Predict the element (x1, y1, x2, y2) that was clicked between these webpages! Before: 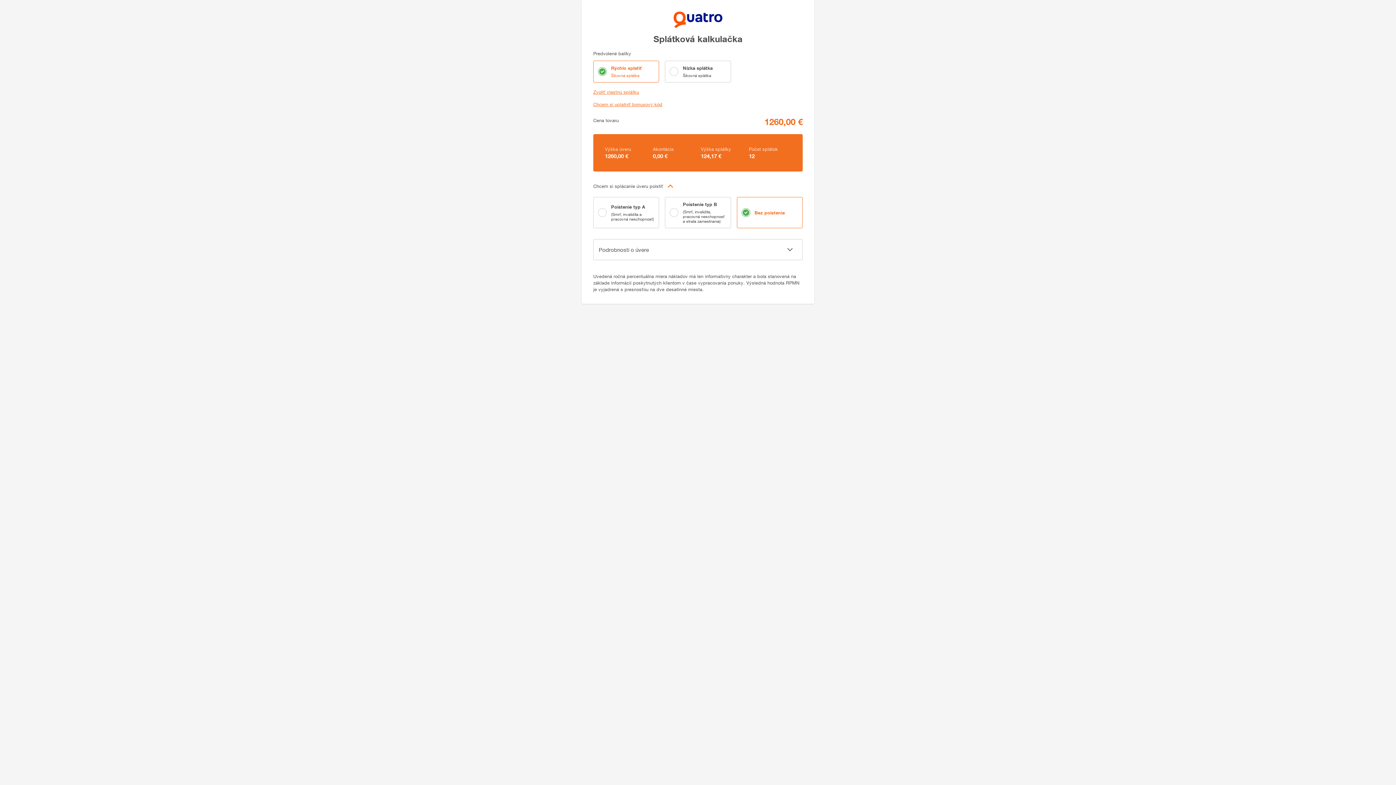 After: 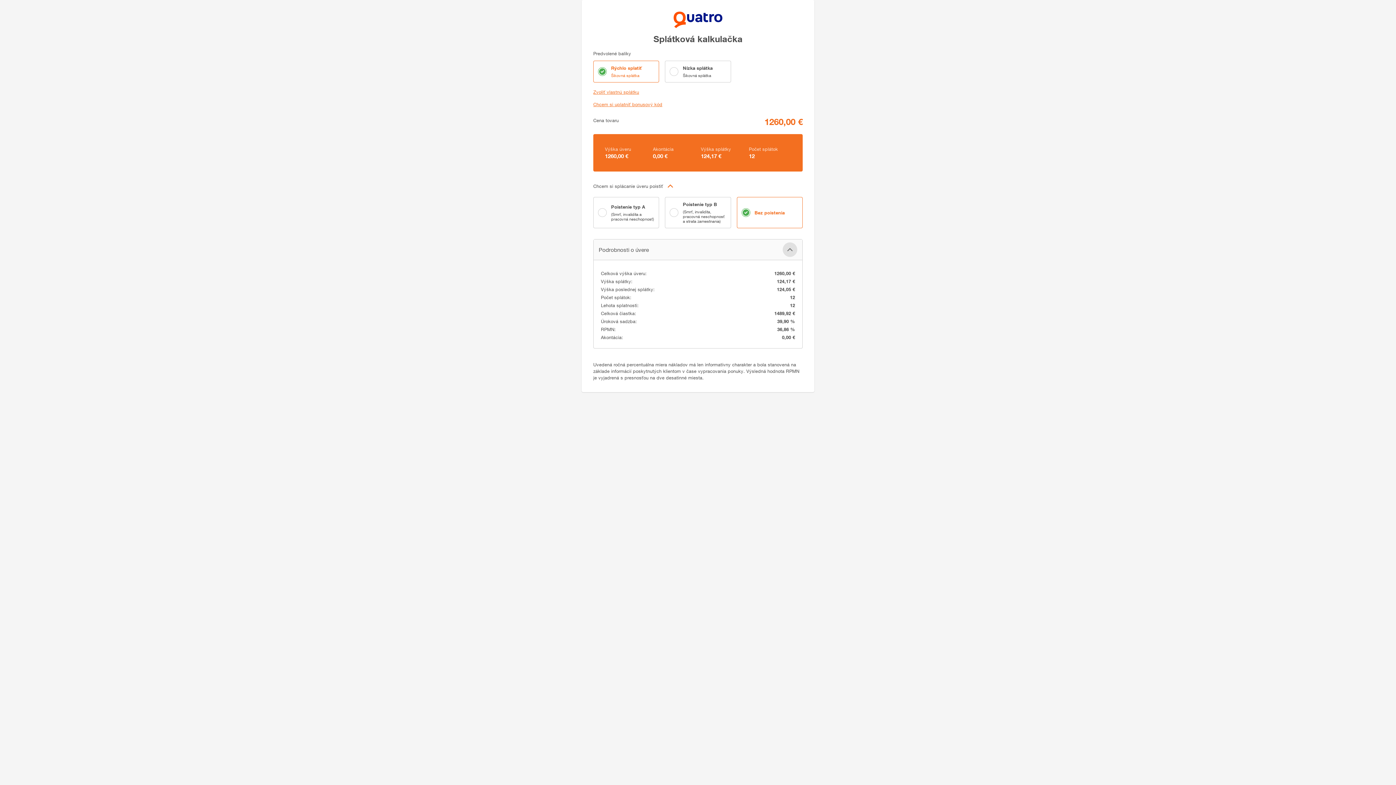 Action: bbox: (782, 242, 797, 257)